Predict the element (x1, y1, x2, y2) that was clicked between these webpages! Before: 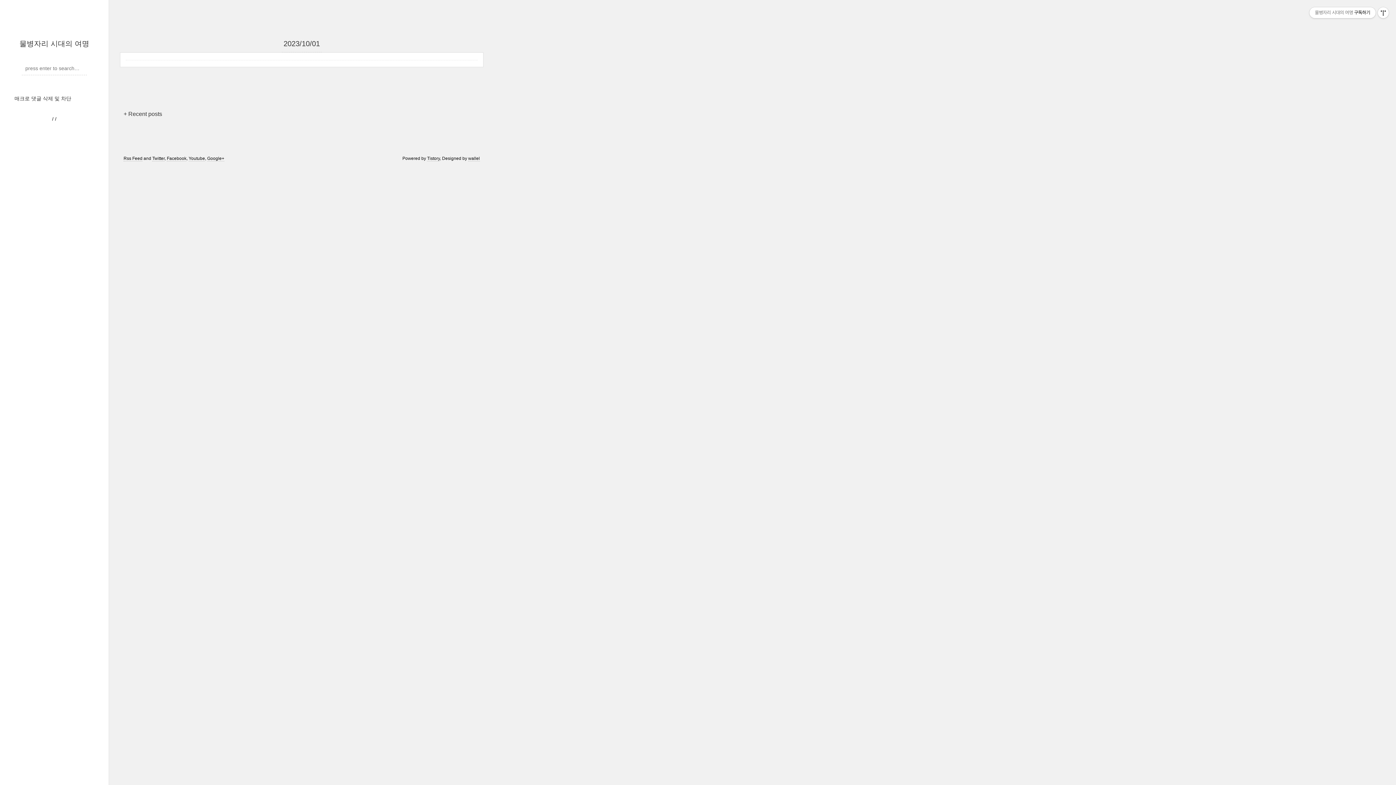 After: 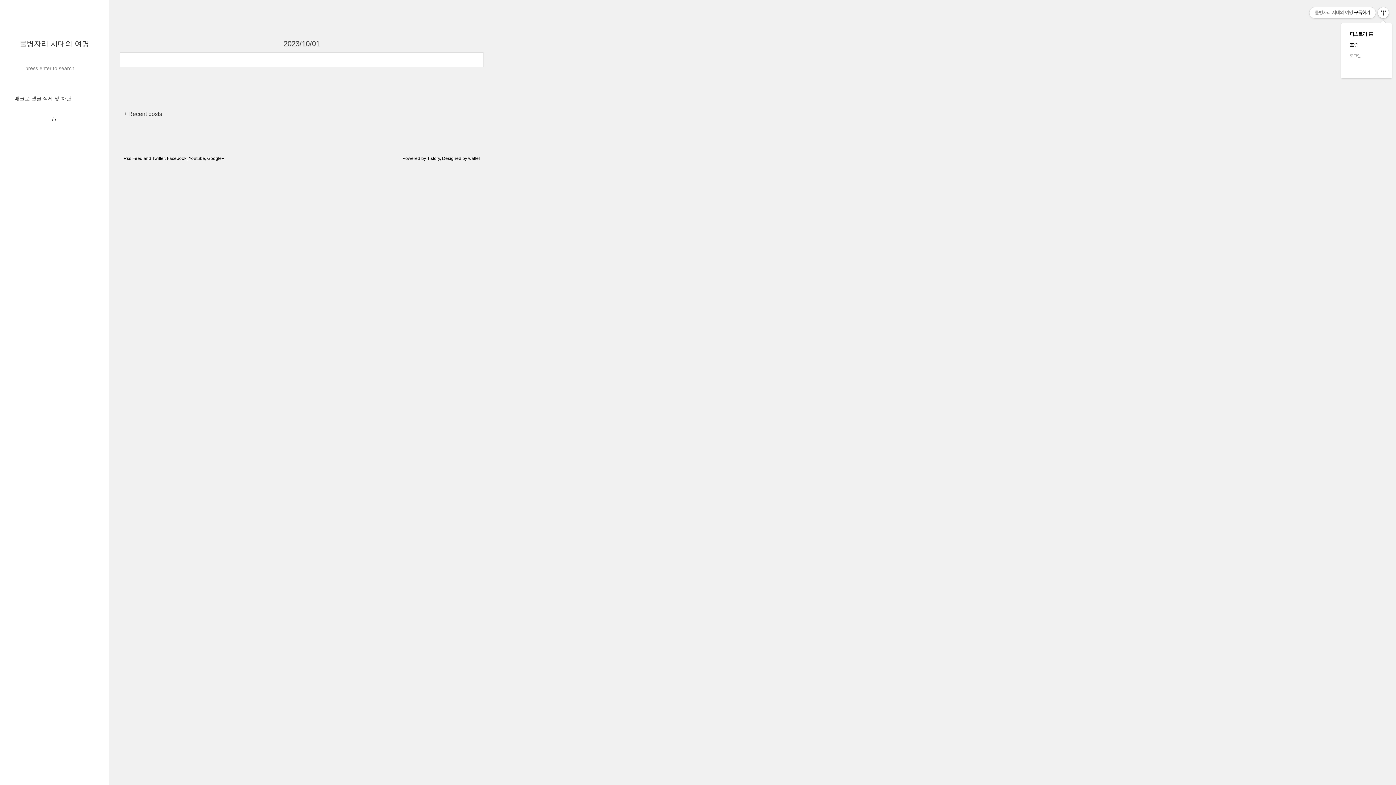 Action: bbox: (1378, 7, 1389, 18) label: 관리메뉴열기